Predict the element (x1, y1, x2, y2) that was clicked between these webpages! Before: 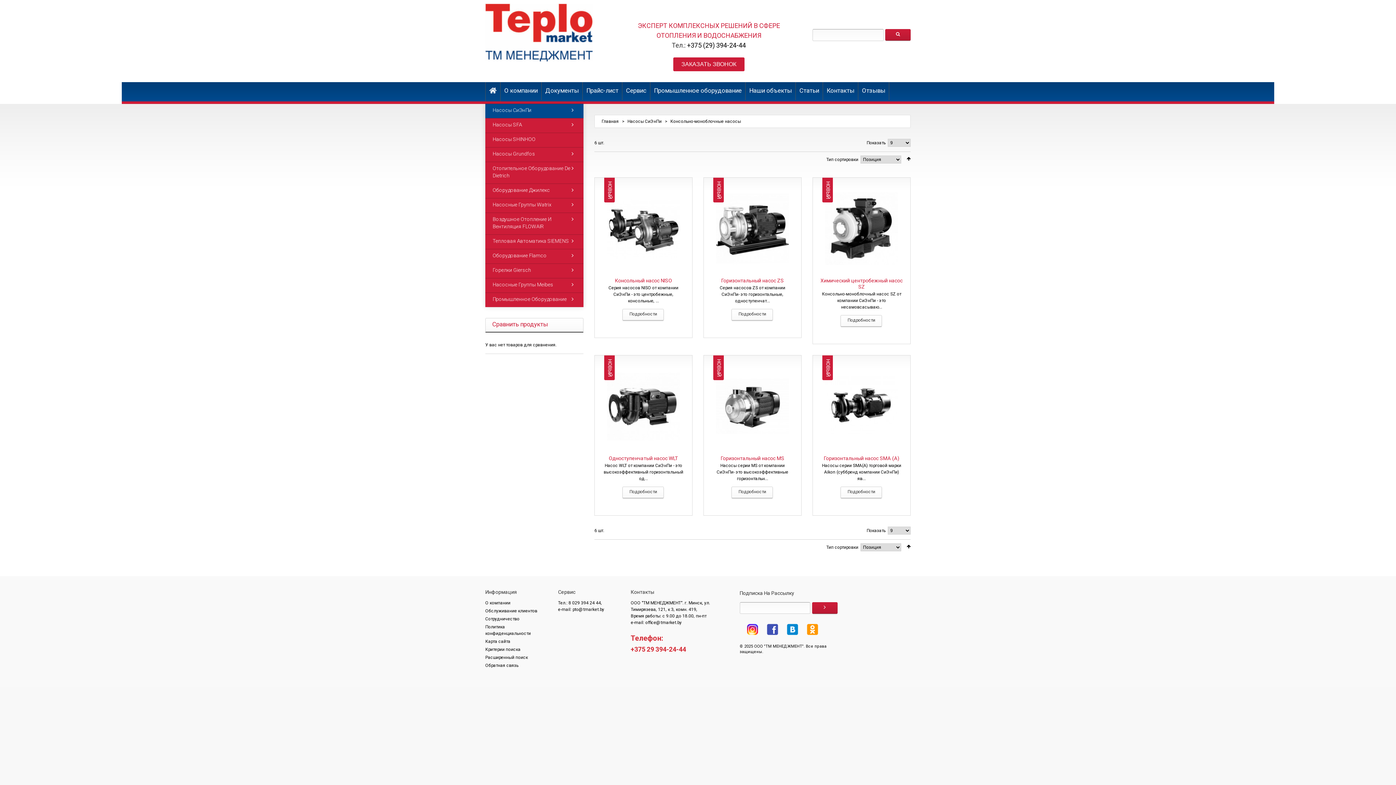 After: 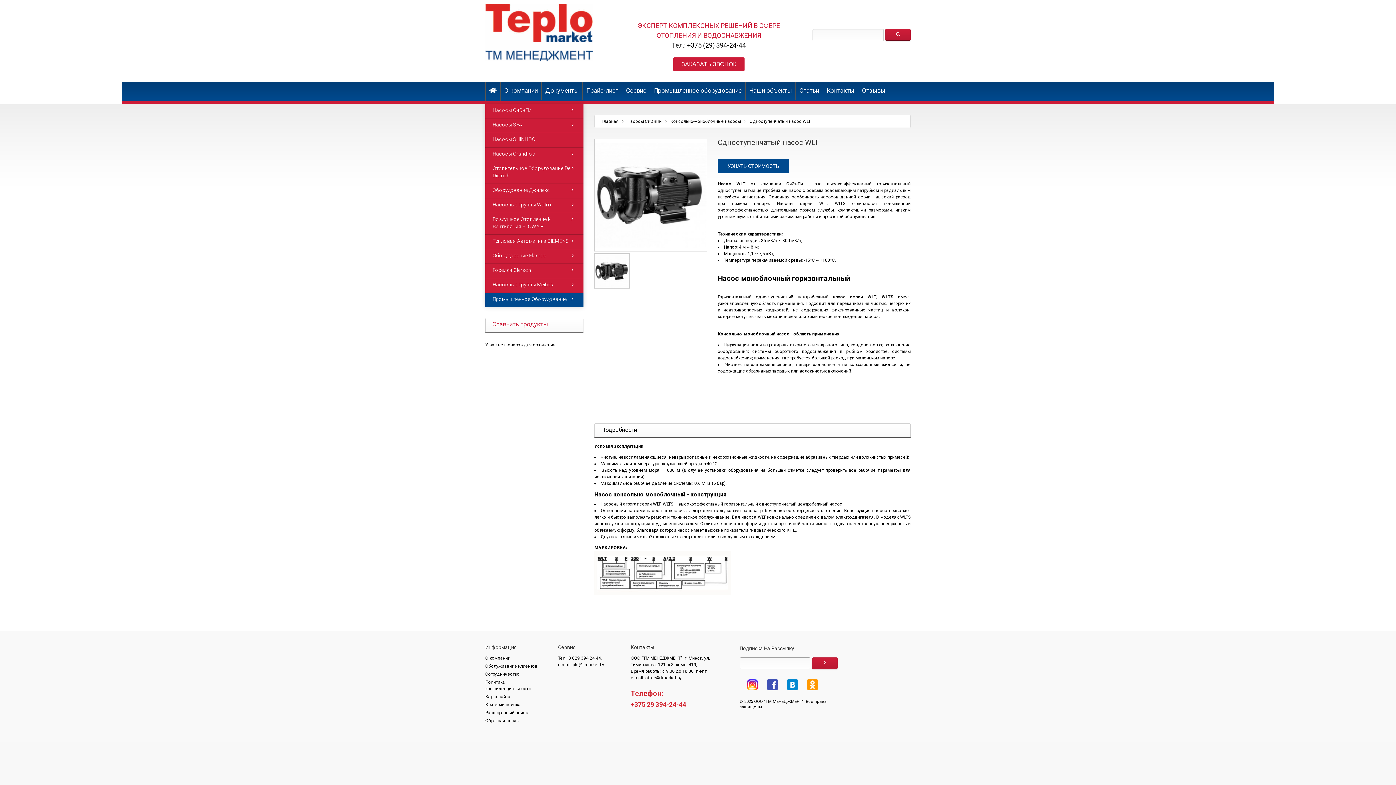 Action: bbox: (608, 455, 678, 461) label: Одноступенчатый насос WLT